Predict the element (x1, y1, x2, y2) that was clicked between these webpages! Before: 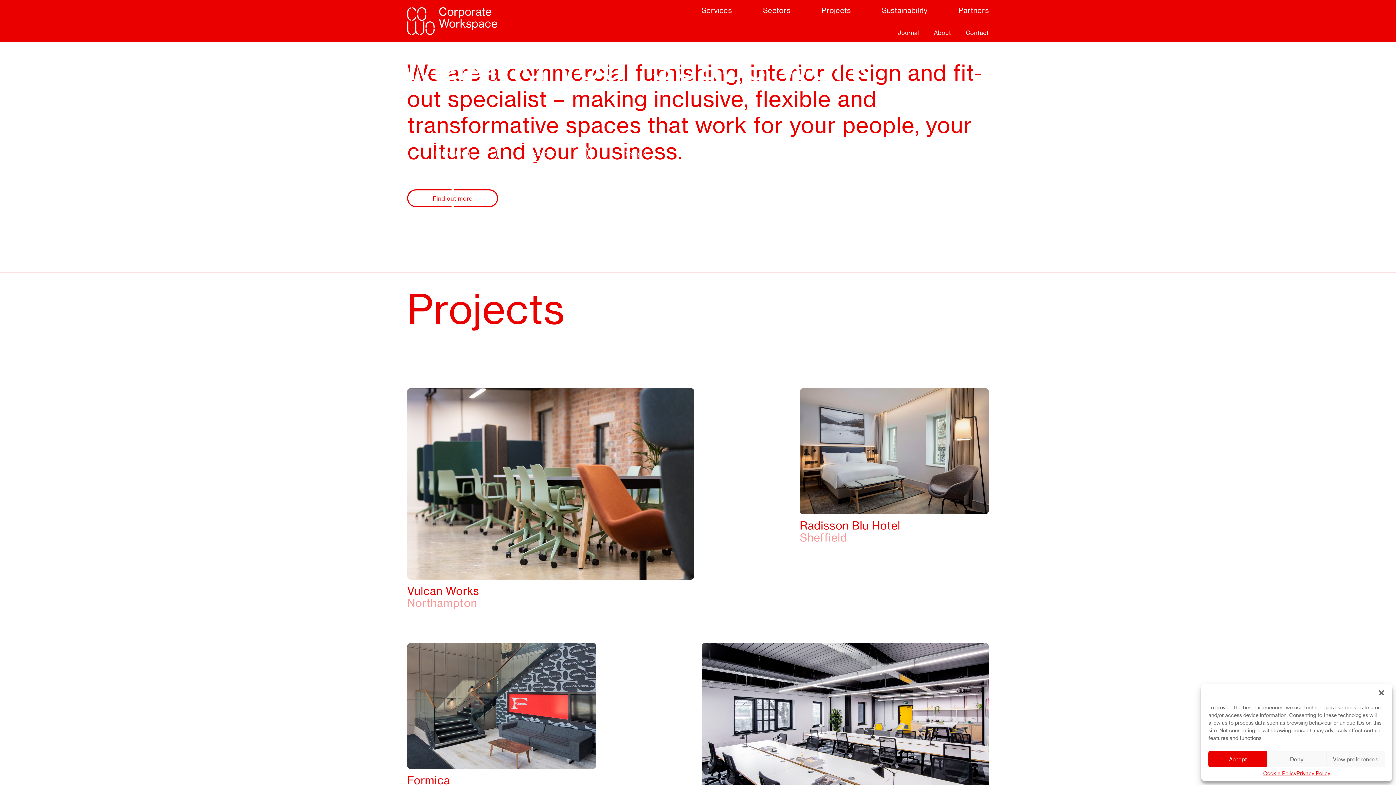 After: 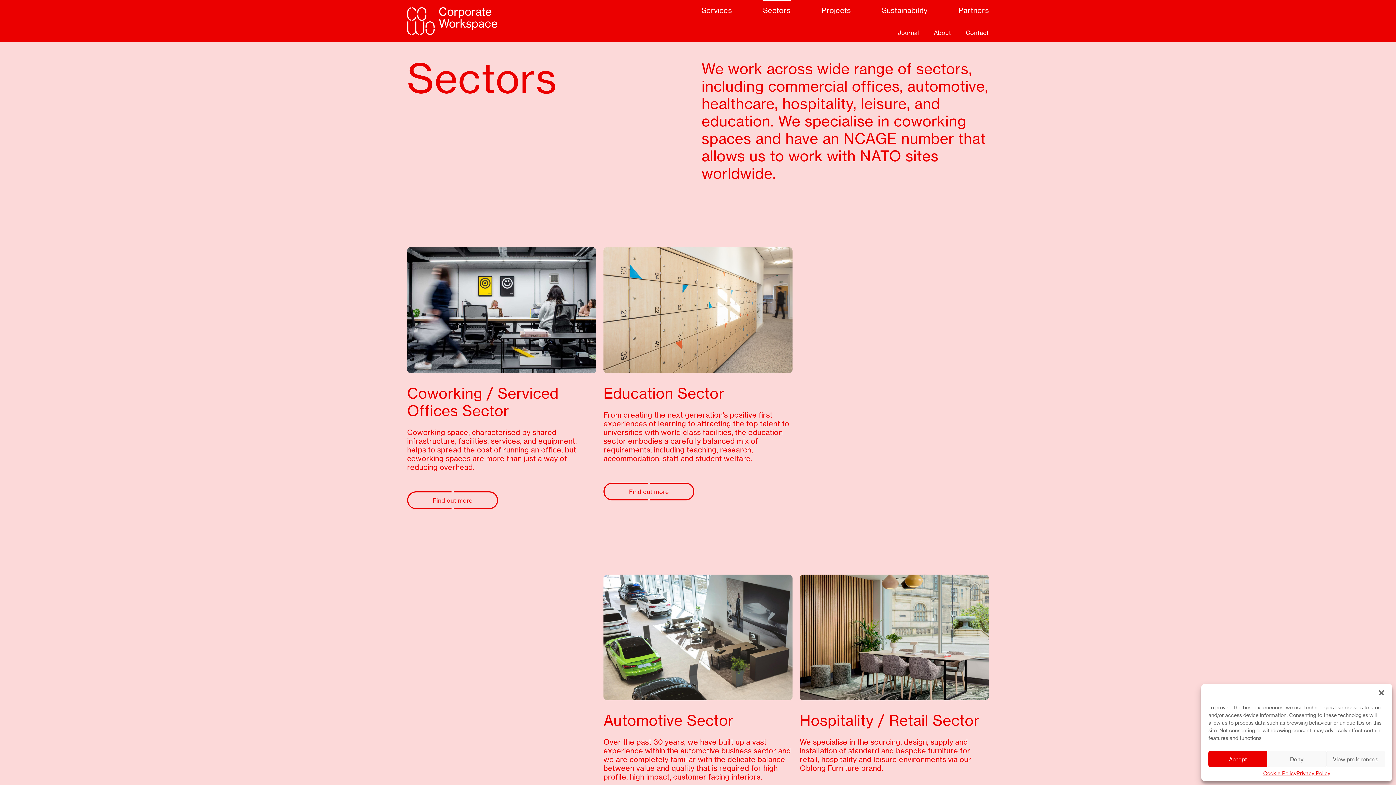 Action: label: Sectors bbox: (763, 0, 790, 14)